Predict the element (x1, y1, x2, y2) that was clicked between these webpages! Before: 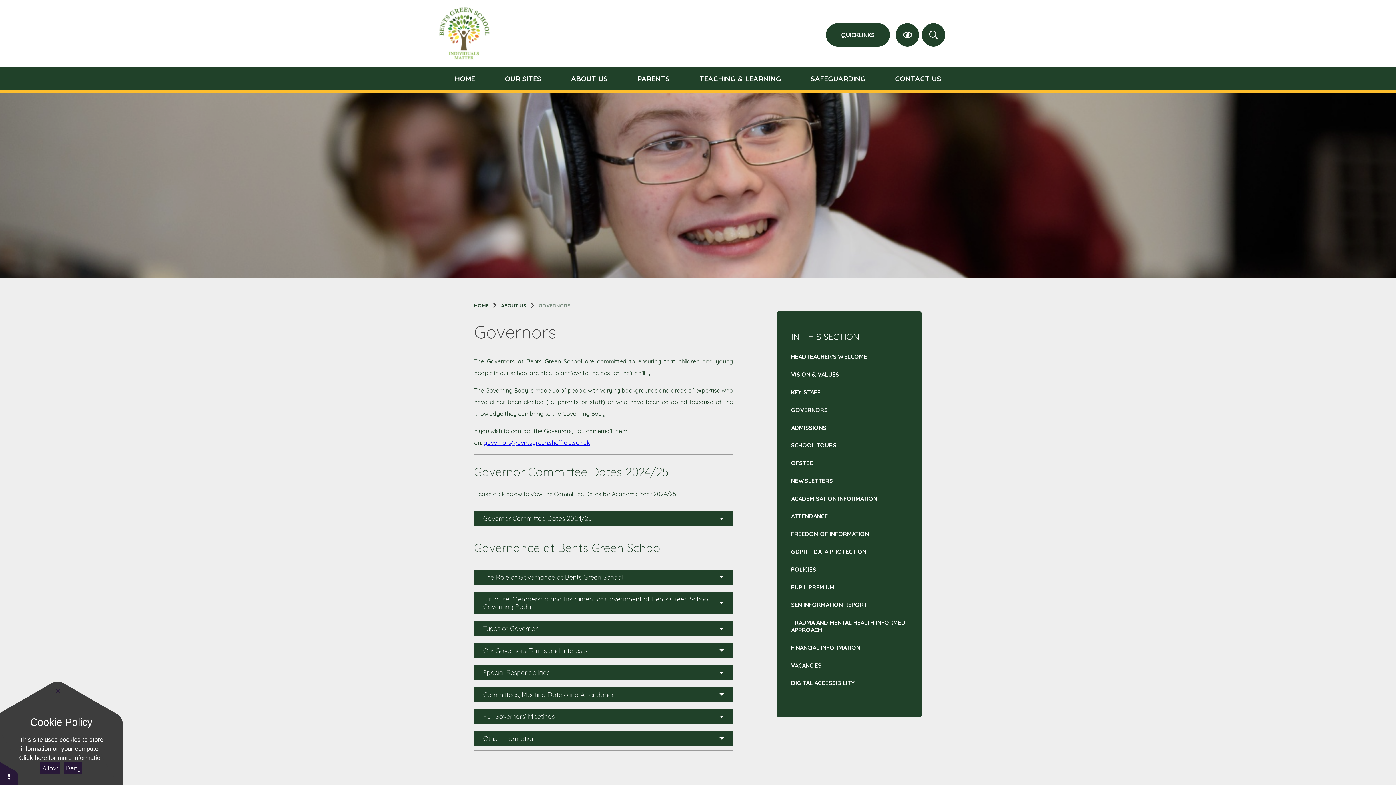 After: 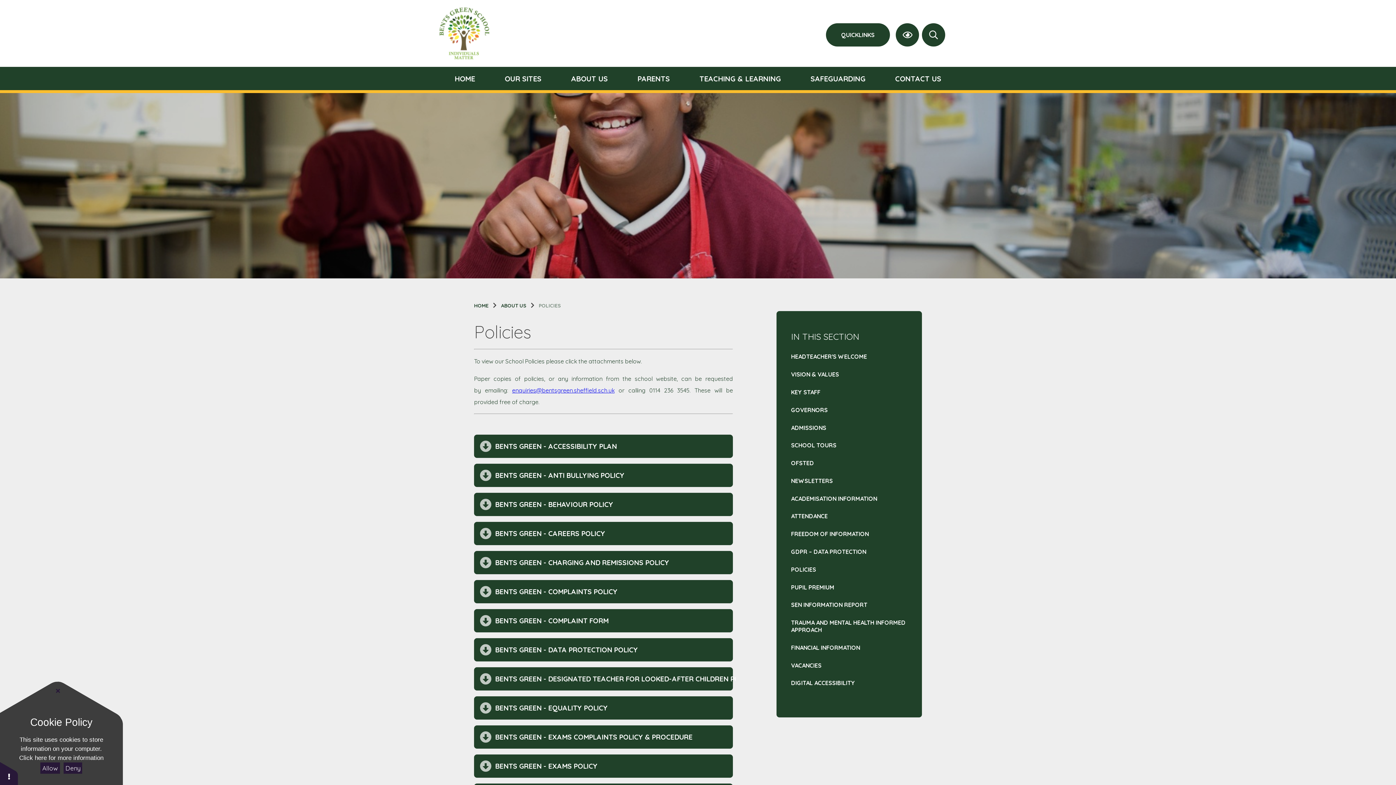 Action: bbox: (776, 560, 922, 578) label: POLICIES